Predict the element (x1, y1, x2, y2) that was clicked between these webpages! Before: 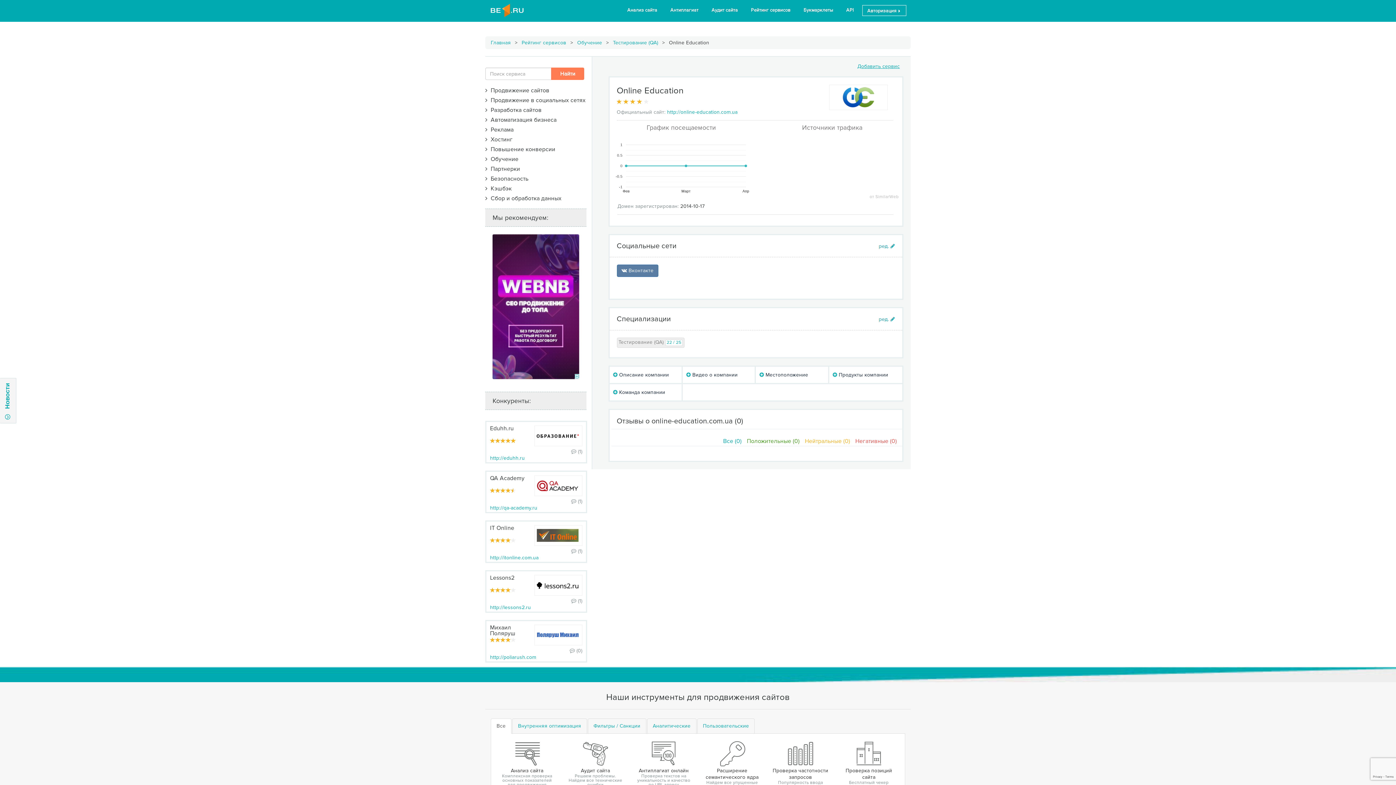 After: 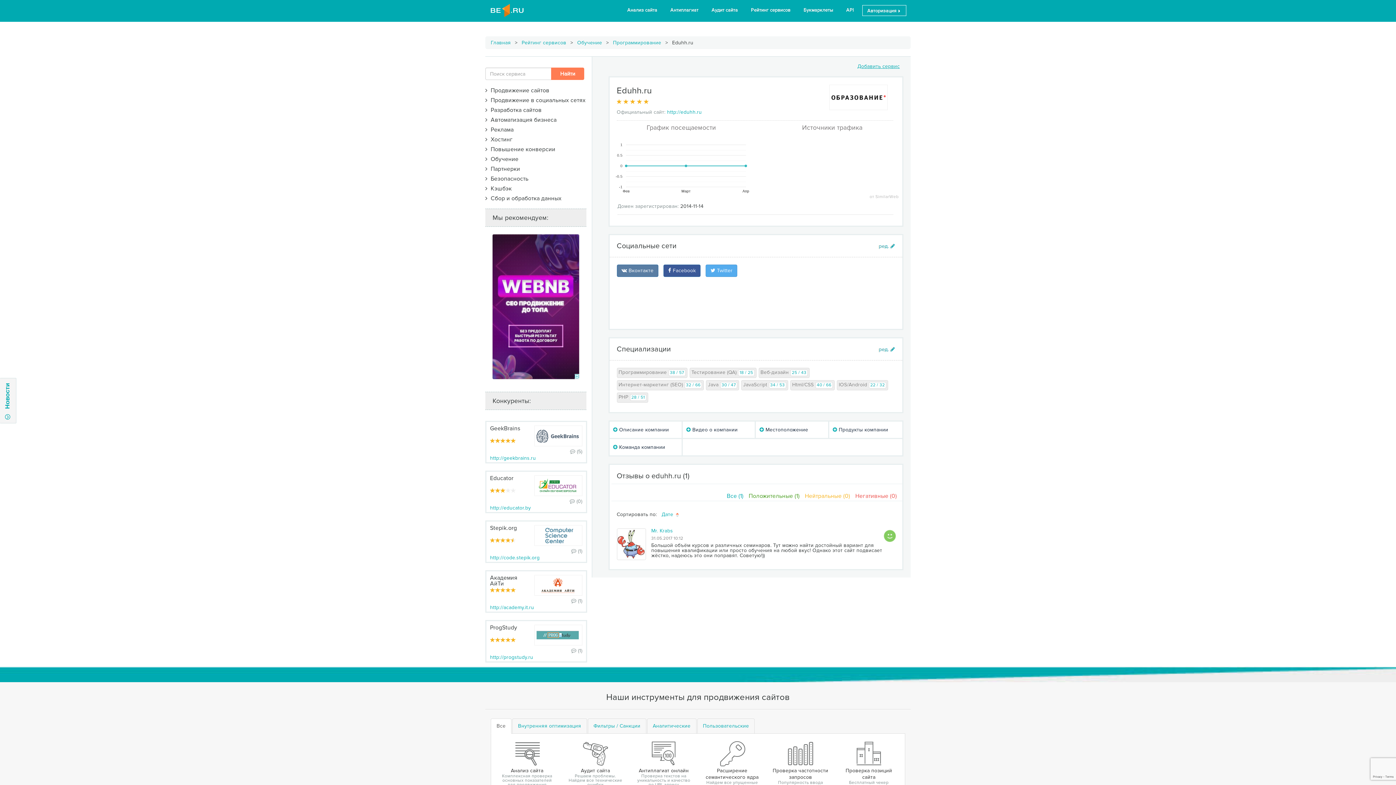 Action: bbox: (534, 432, 578, 438)